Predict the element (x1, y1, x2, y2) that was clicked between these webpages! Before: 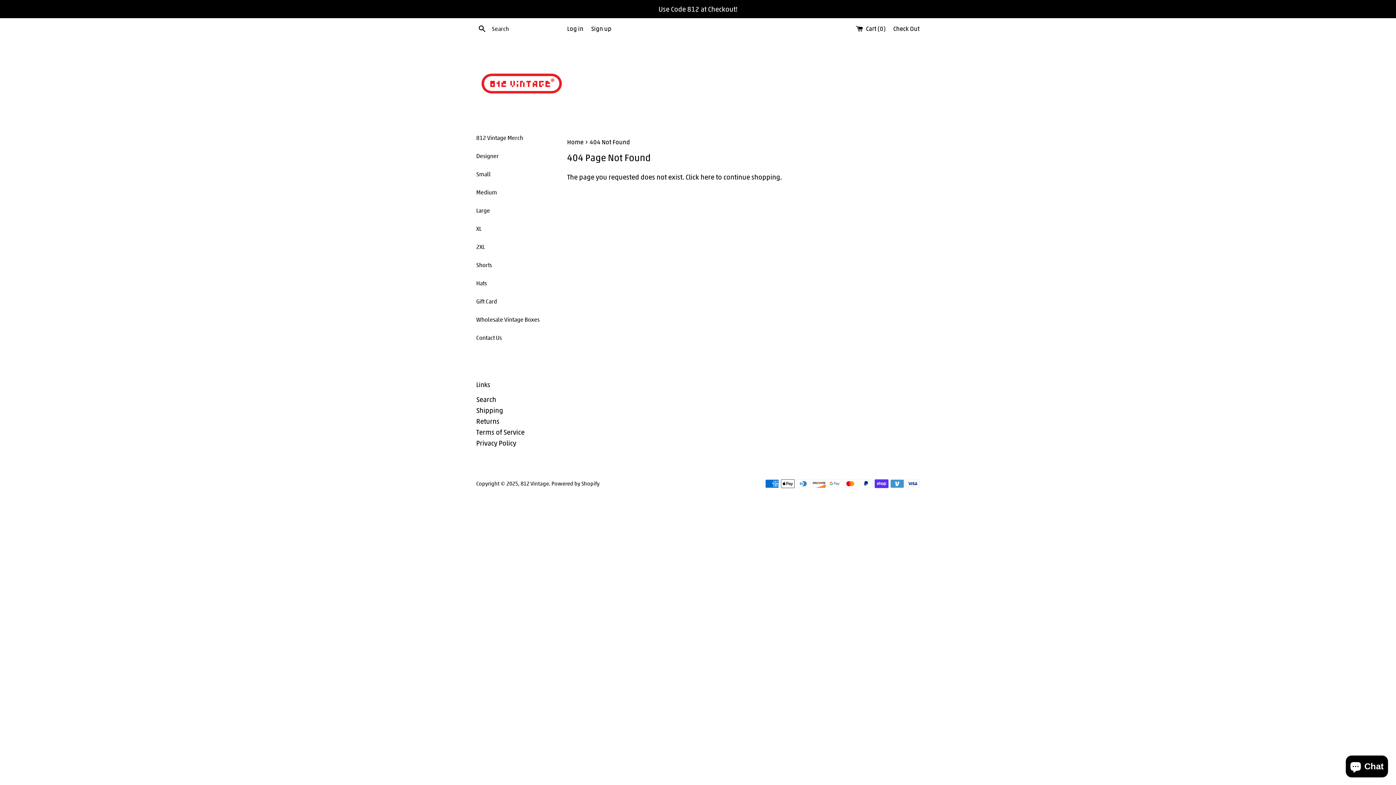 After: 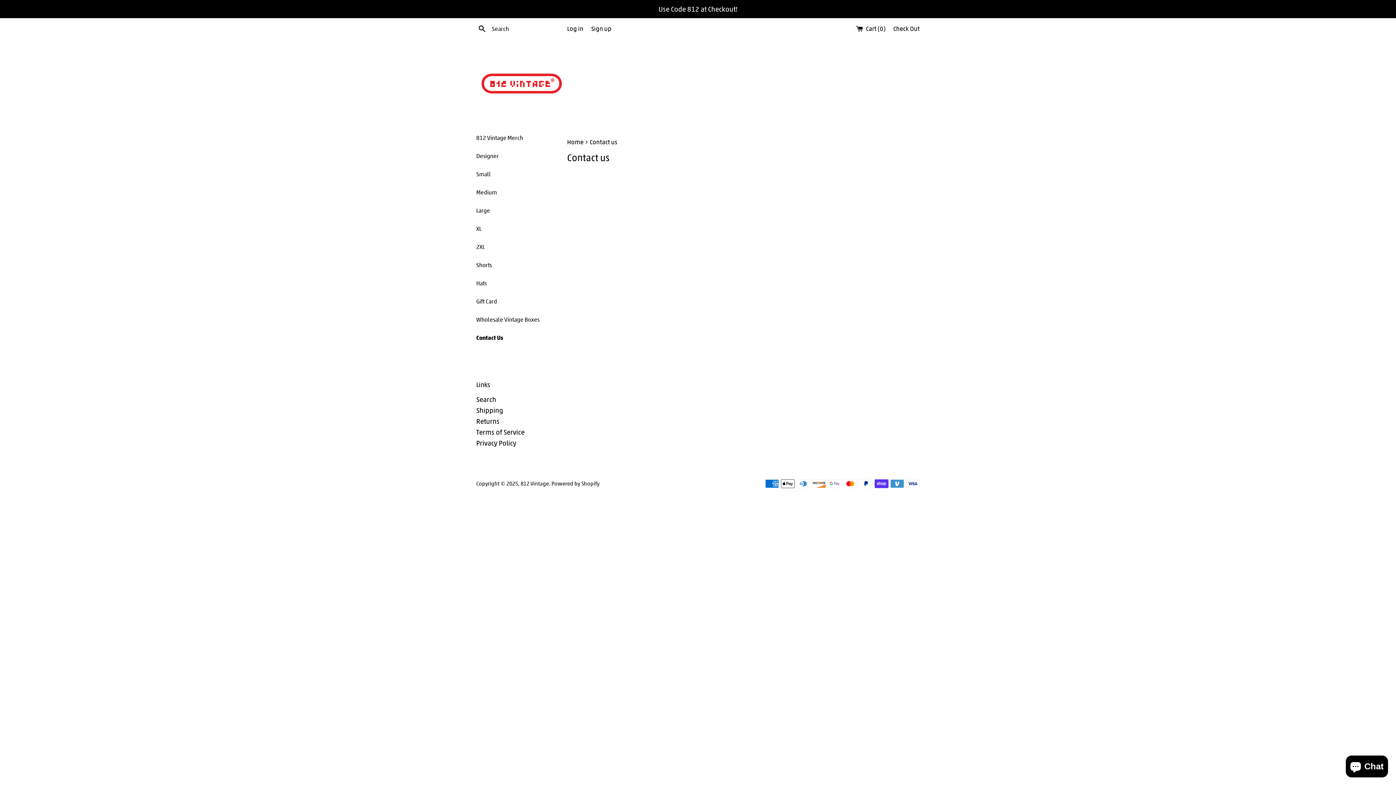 Action: bbox: (476, 328, 556, 346) label: Contact Us